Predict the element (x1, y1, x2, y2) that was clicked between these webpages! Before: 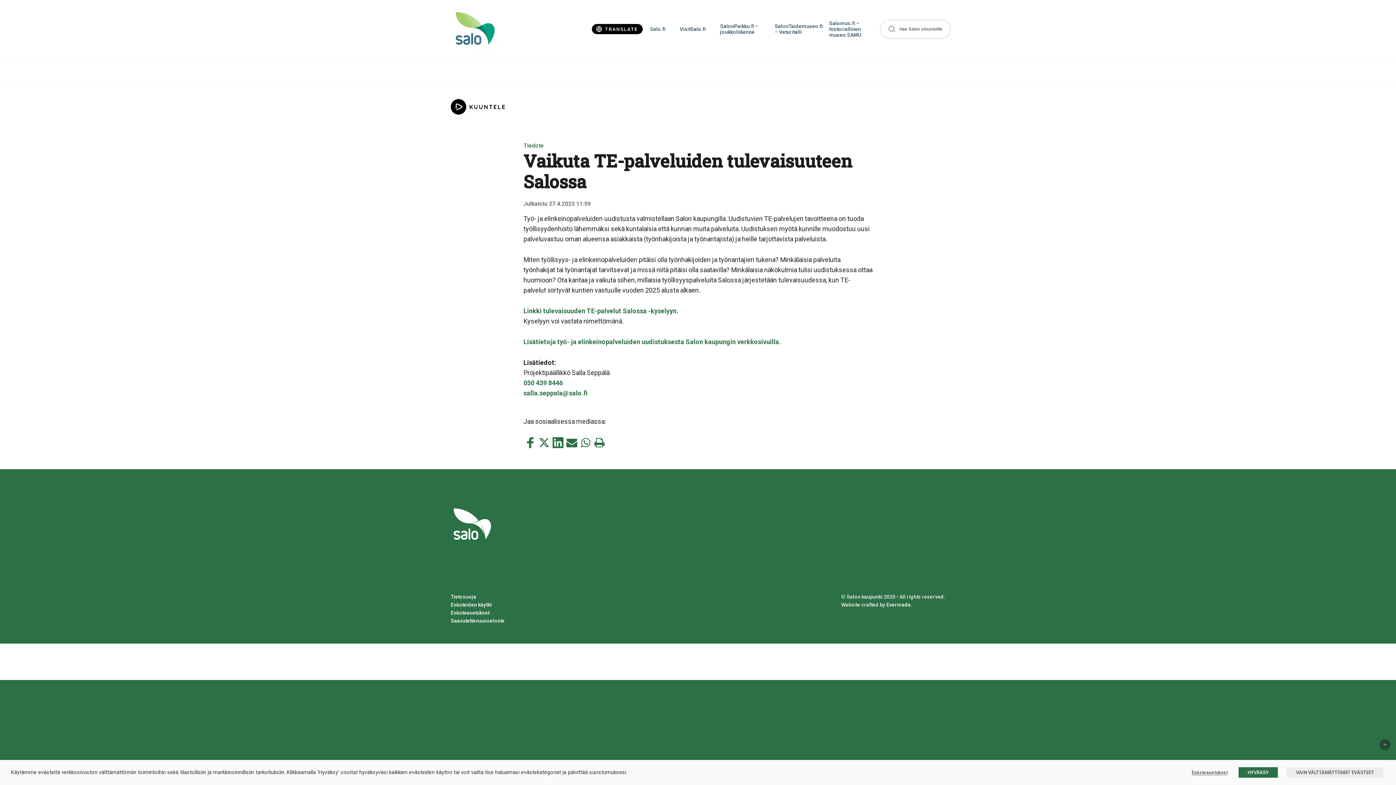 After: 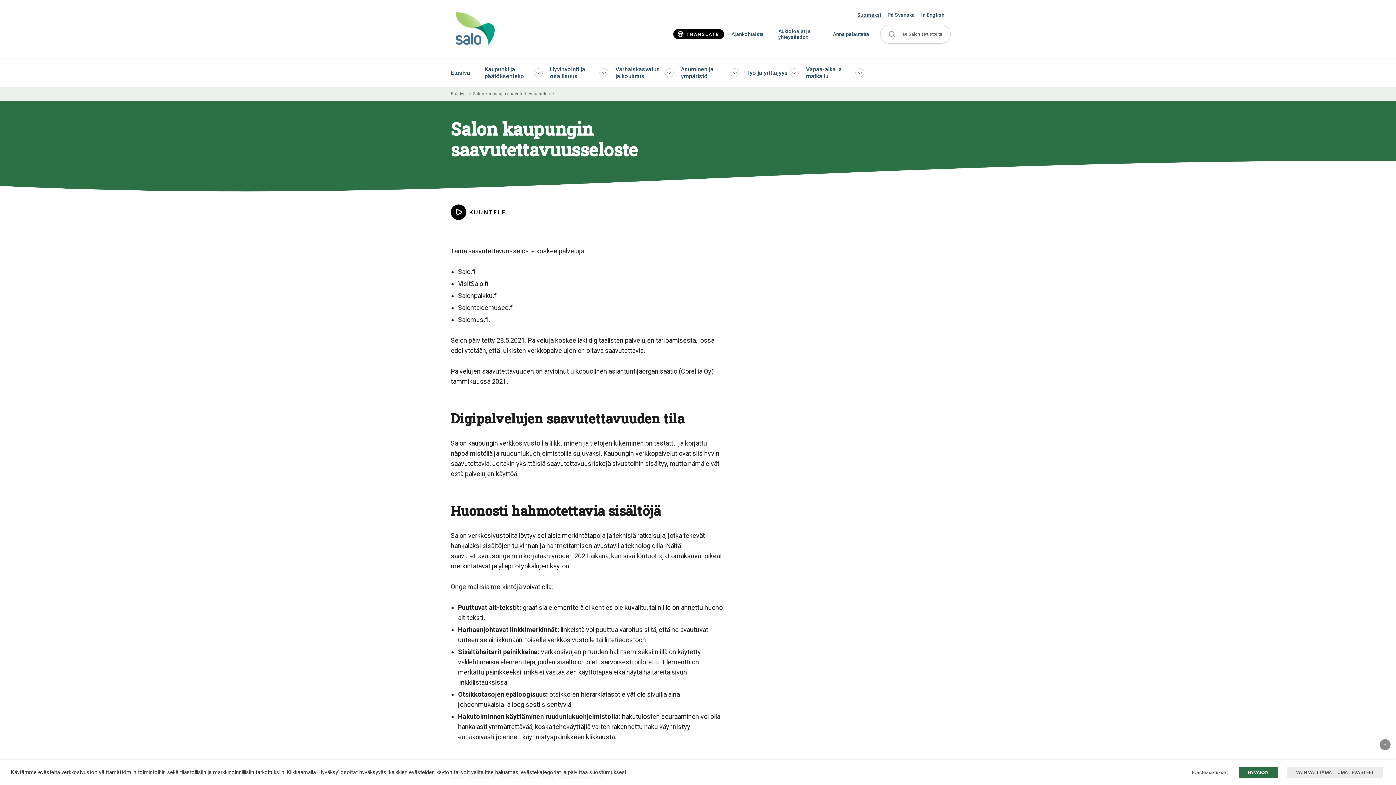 Action: bbox: (450, 618, 504, 624) label: Saavutettavuusseloste